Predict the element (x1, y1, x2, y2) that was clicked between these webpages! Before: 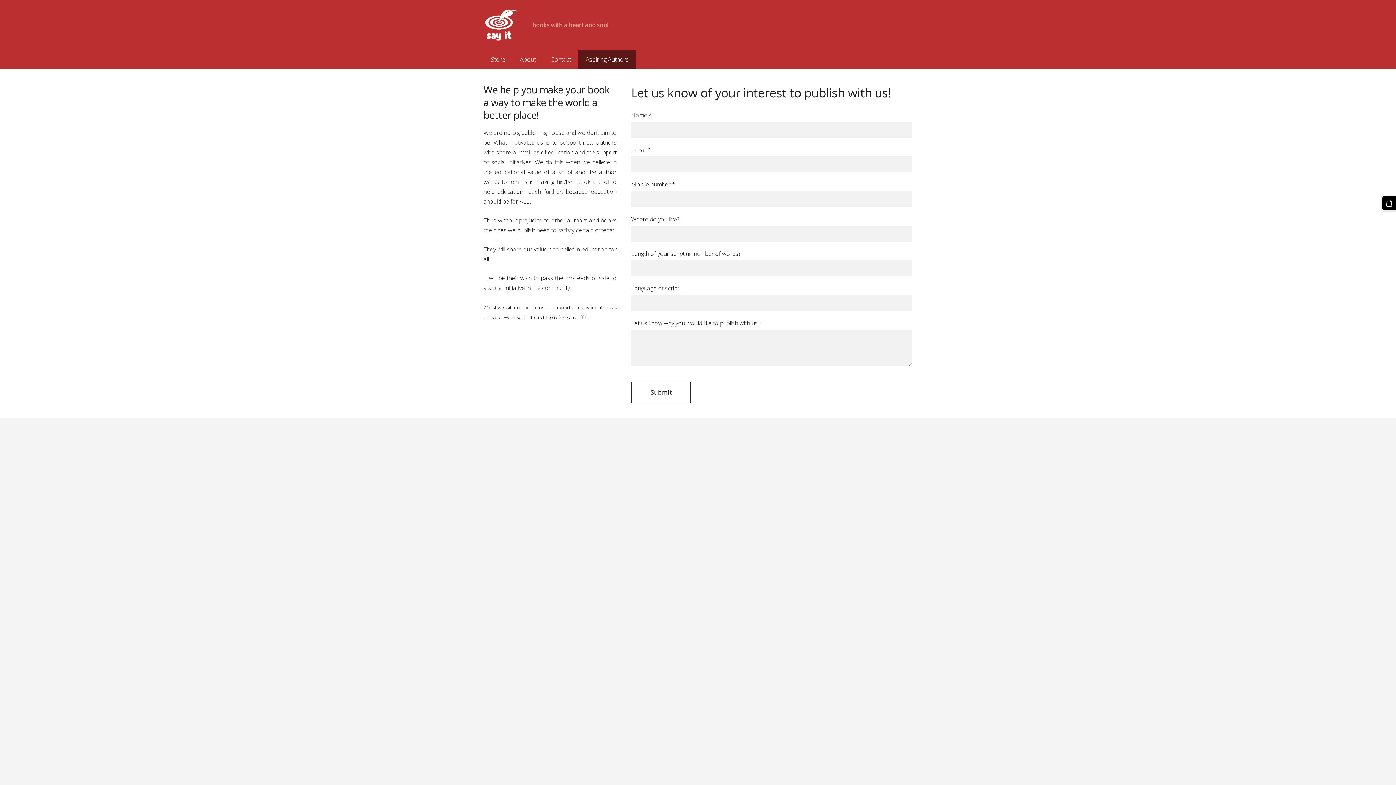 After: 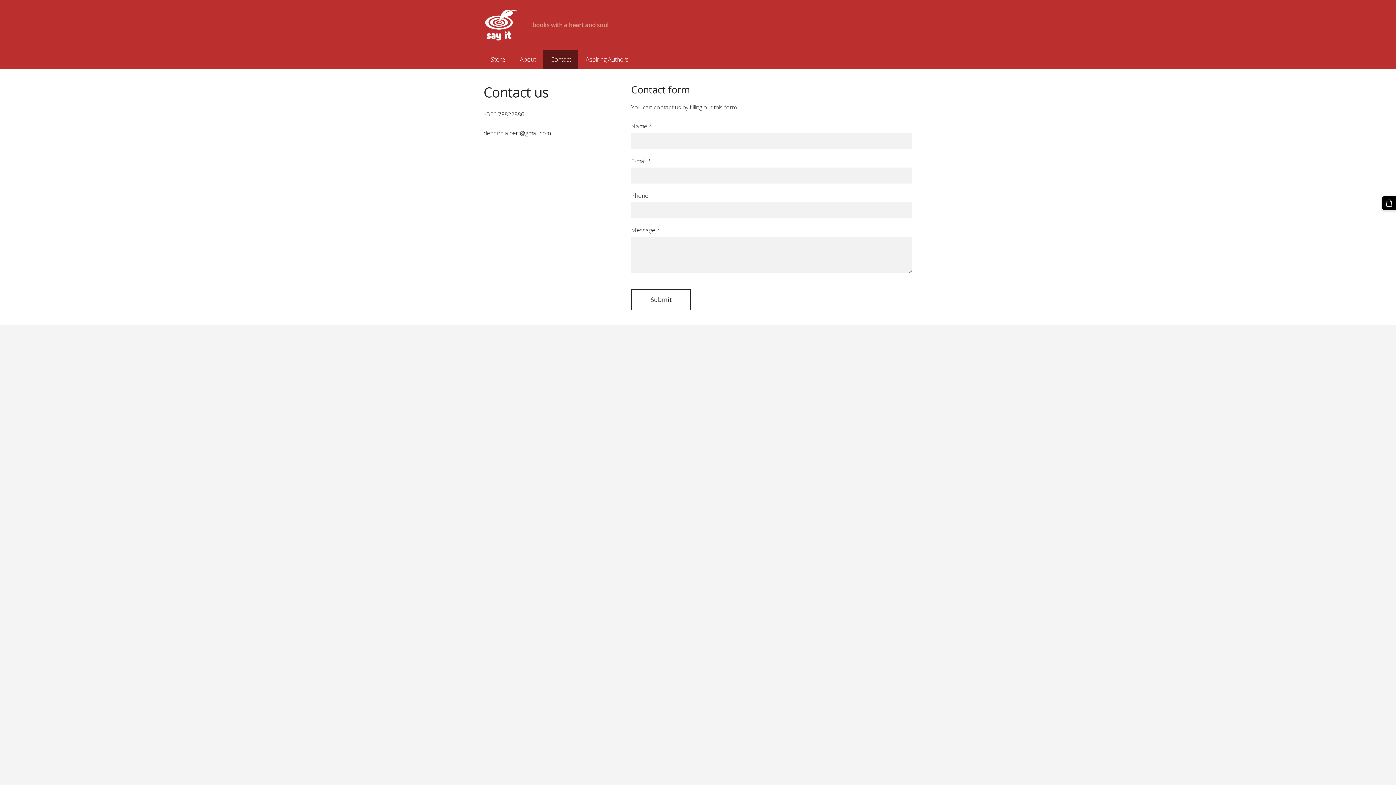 Action: bbox: (543, 50, 578, 68) label: Contact